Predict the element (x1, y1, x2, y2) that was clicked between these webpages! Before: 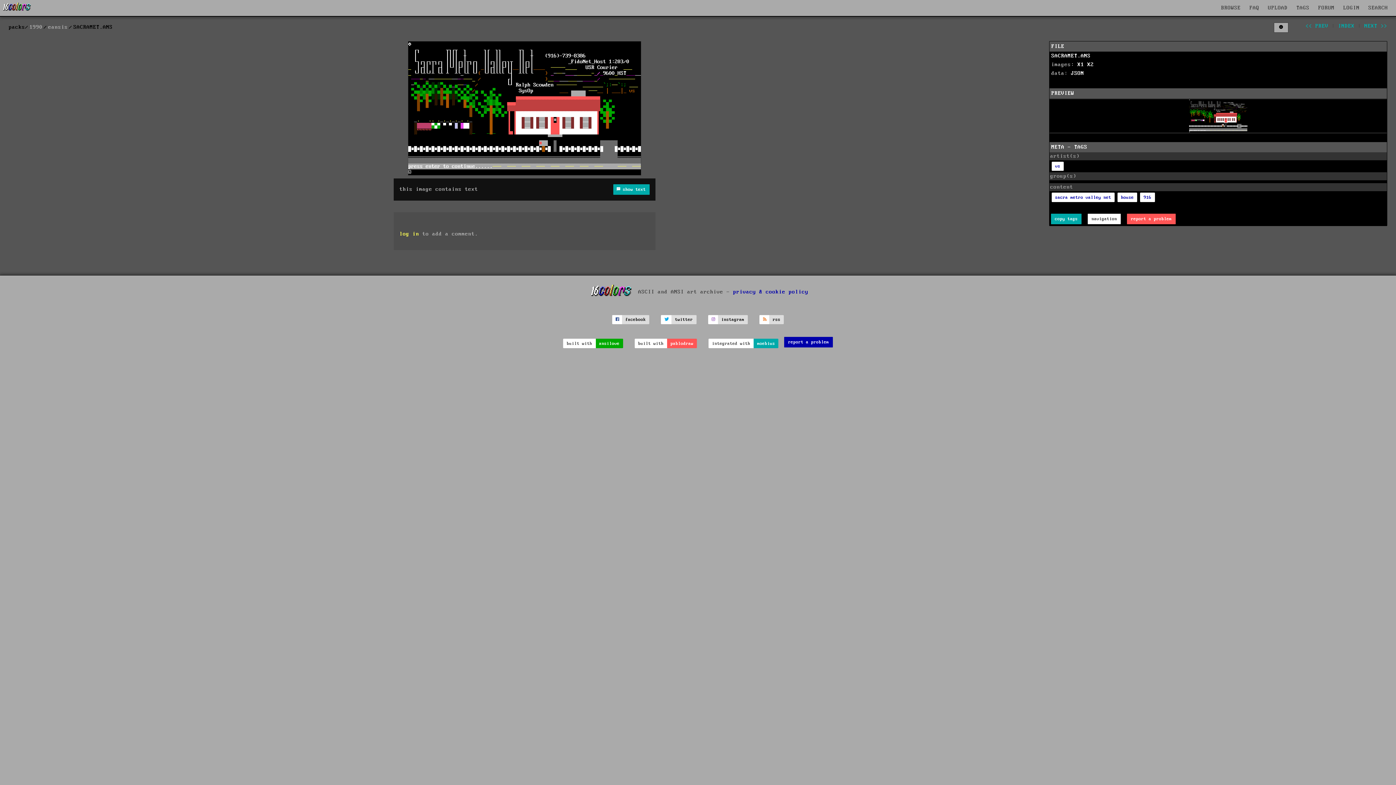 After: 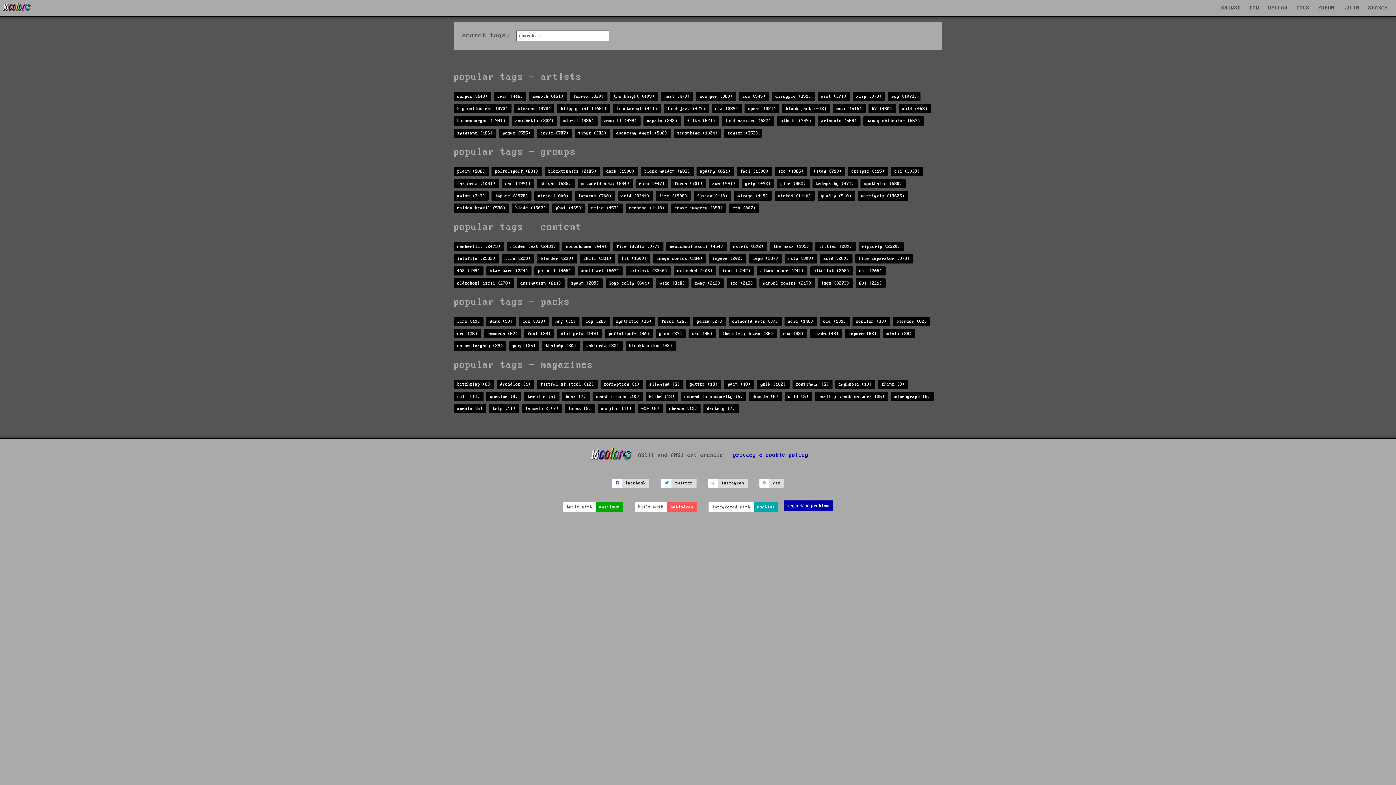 Action: label: TAGS bbox: (1292, 0, 1314, 15)